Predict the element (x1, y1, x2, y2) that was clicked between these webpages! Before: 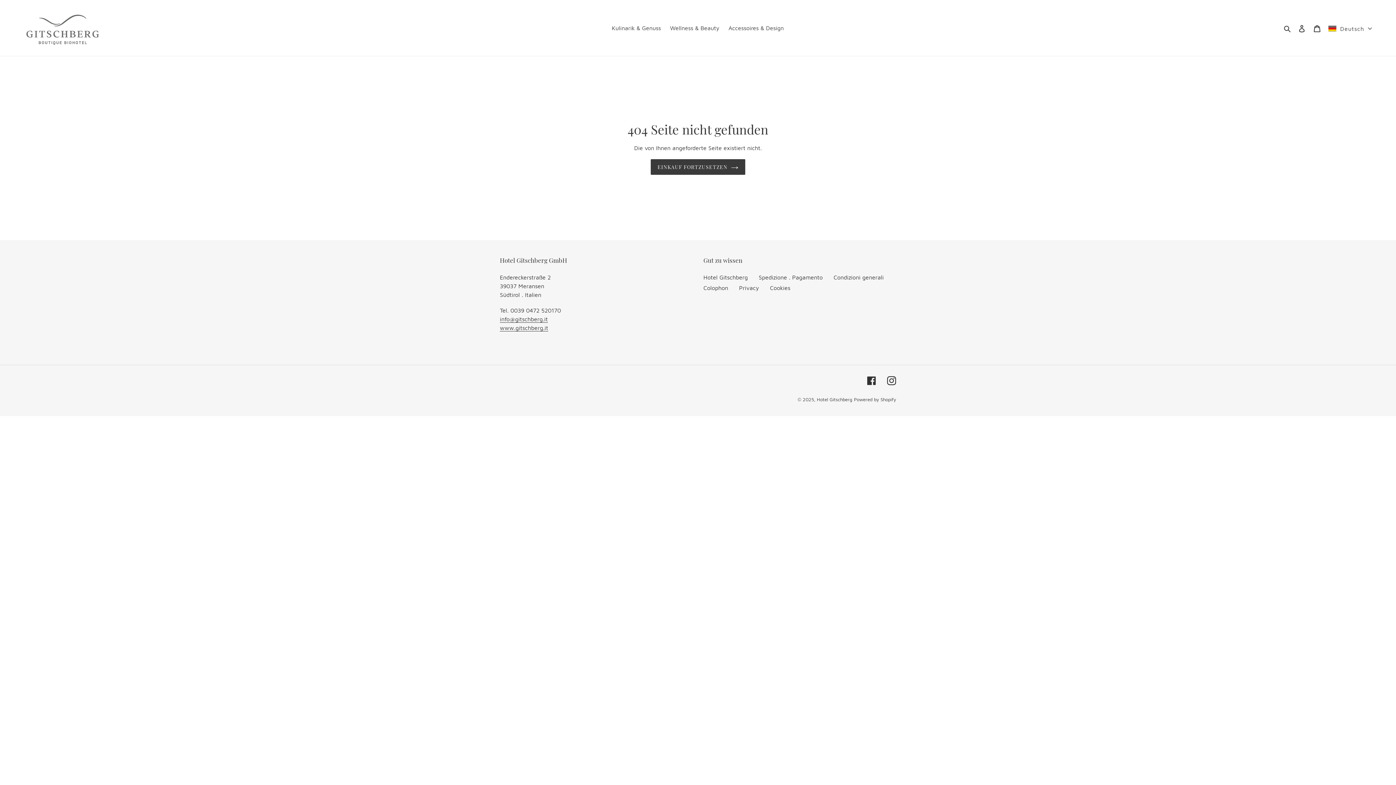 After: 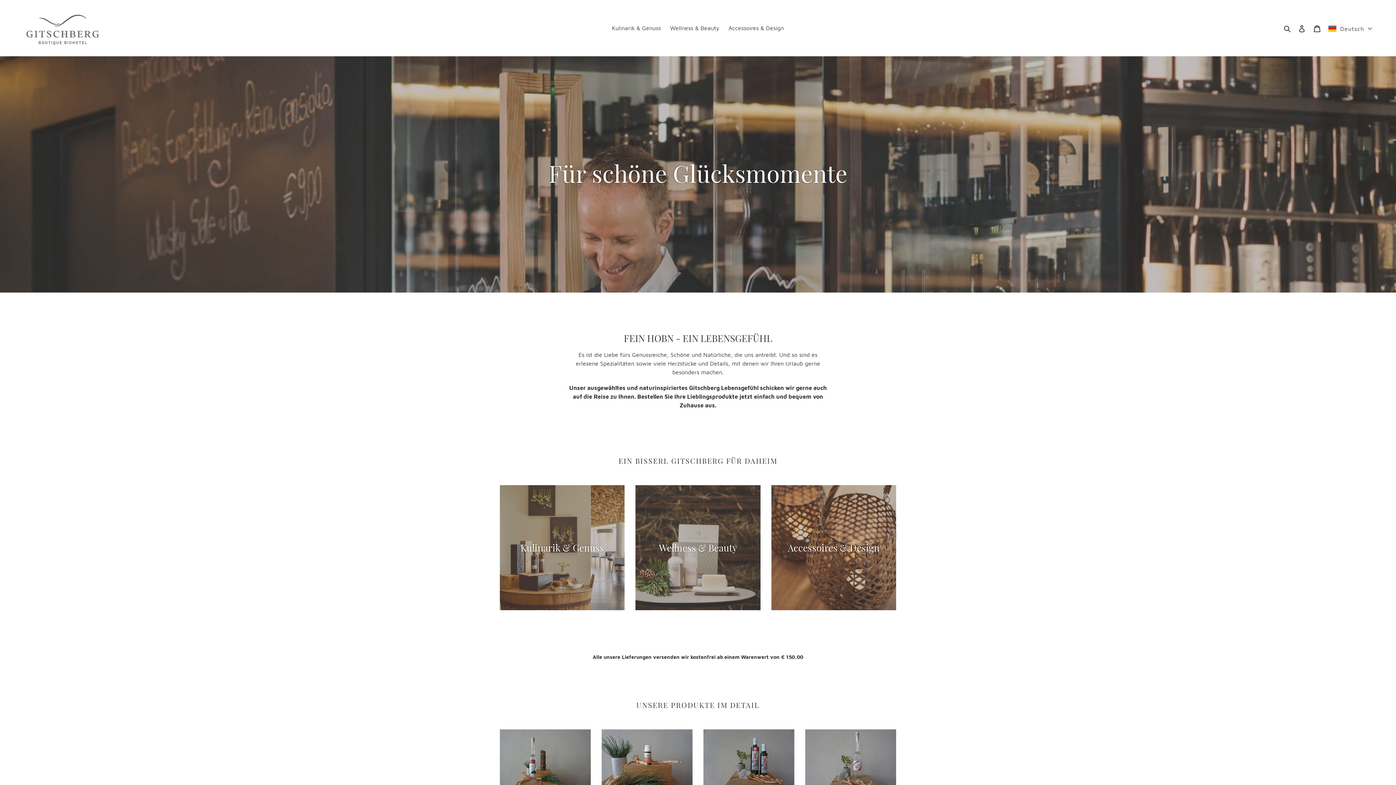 Action: label: EINKAUF FORTZUSETZEN bbox: (650, 159, 745, 174)